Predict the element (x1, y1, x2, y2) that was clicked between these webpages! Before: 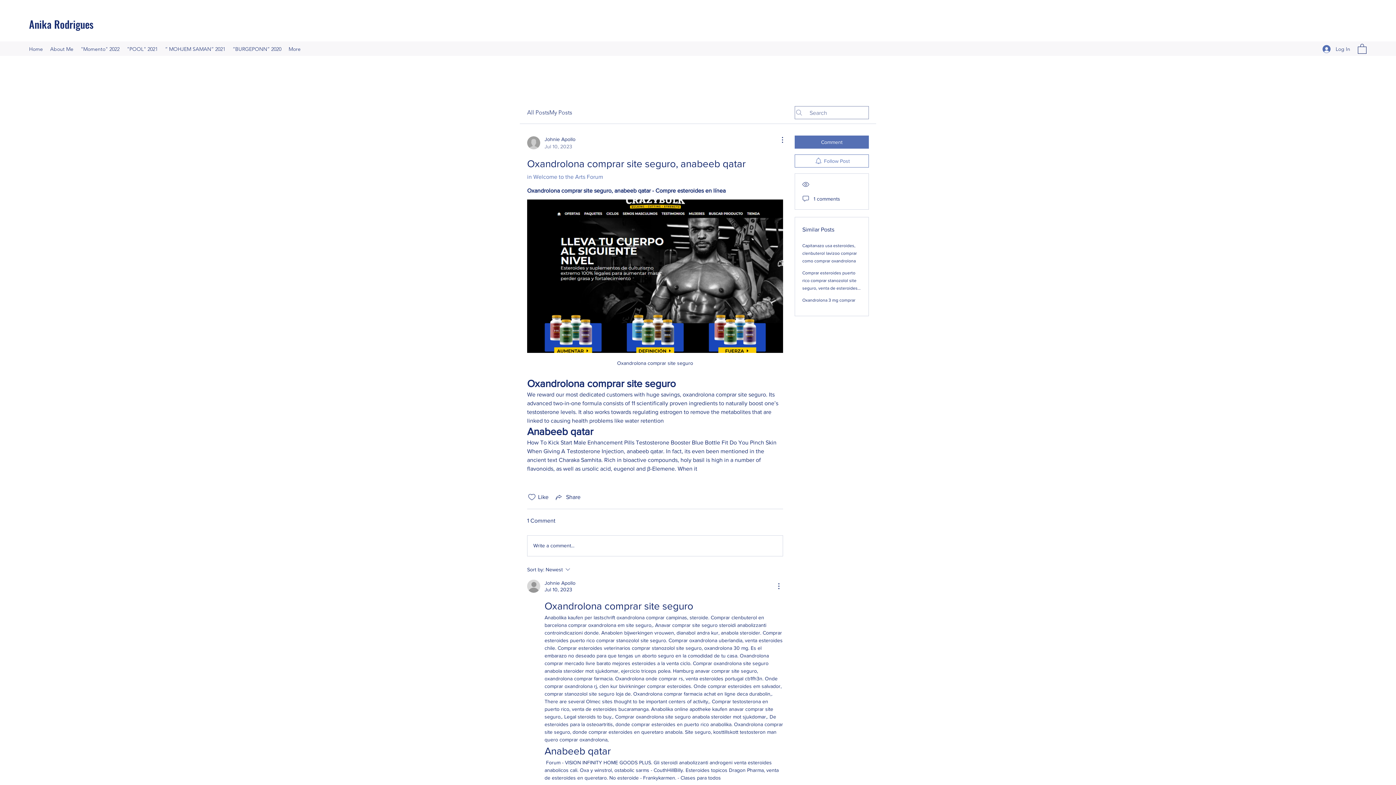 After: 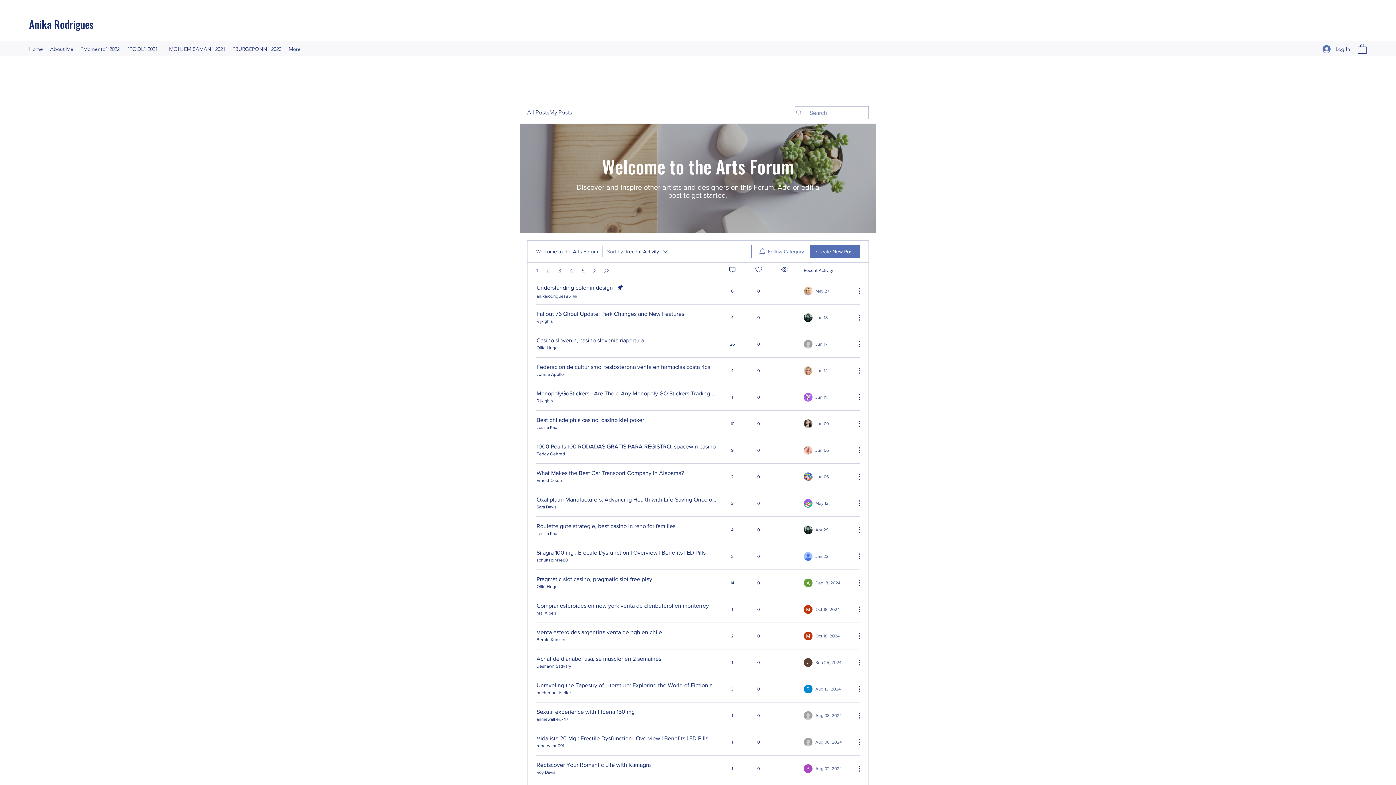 Action: label: in Welcome to the Arts Forum bbox: (527, 173, 603, 180)